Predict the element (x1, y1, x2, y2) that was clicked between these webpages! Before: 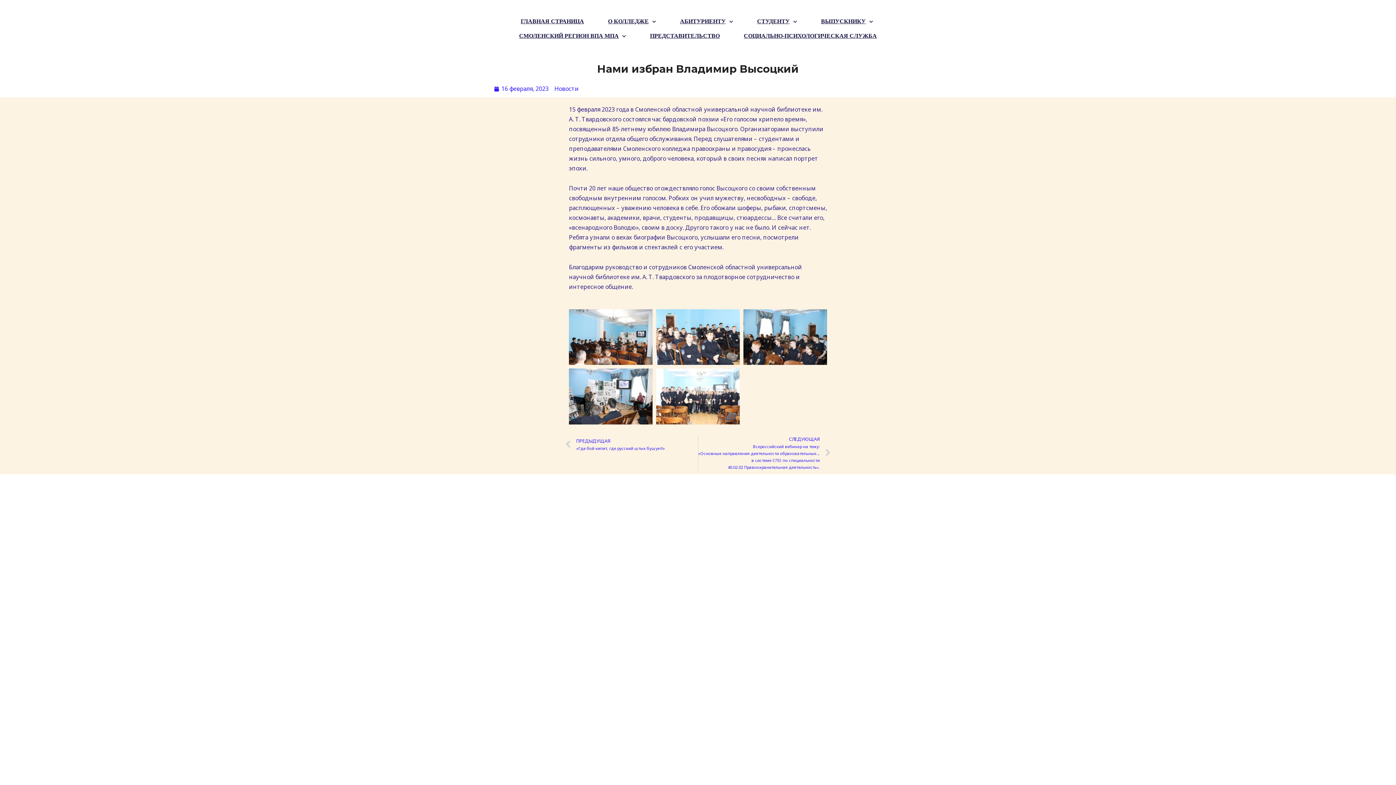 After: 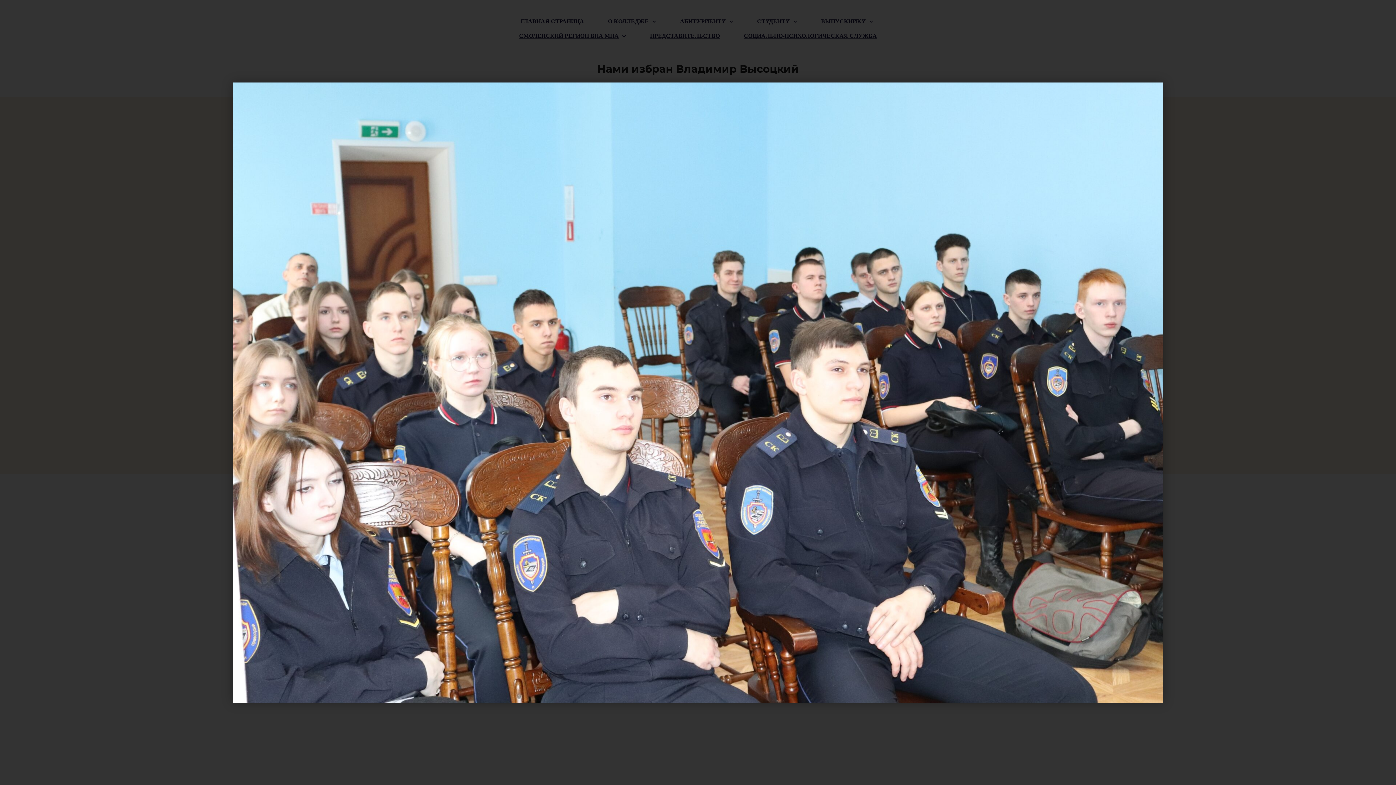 Action: bbox: (656, 309, 740, 365)